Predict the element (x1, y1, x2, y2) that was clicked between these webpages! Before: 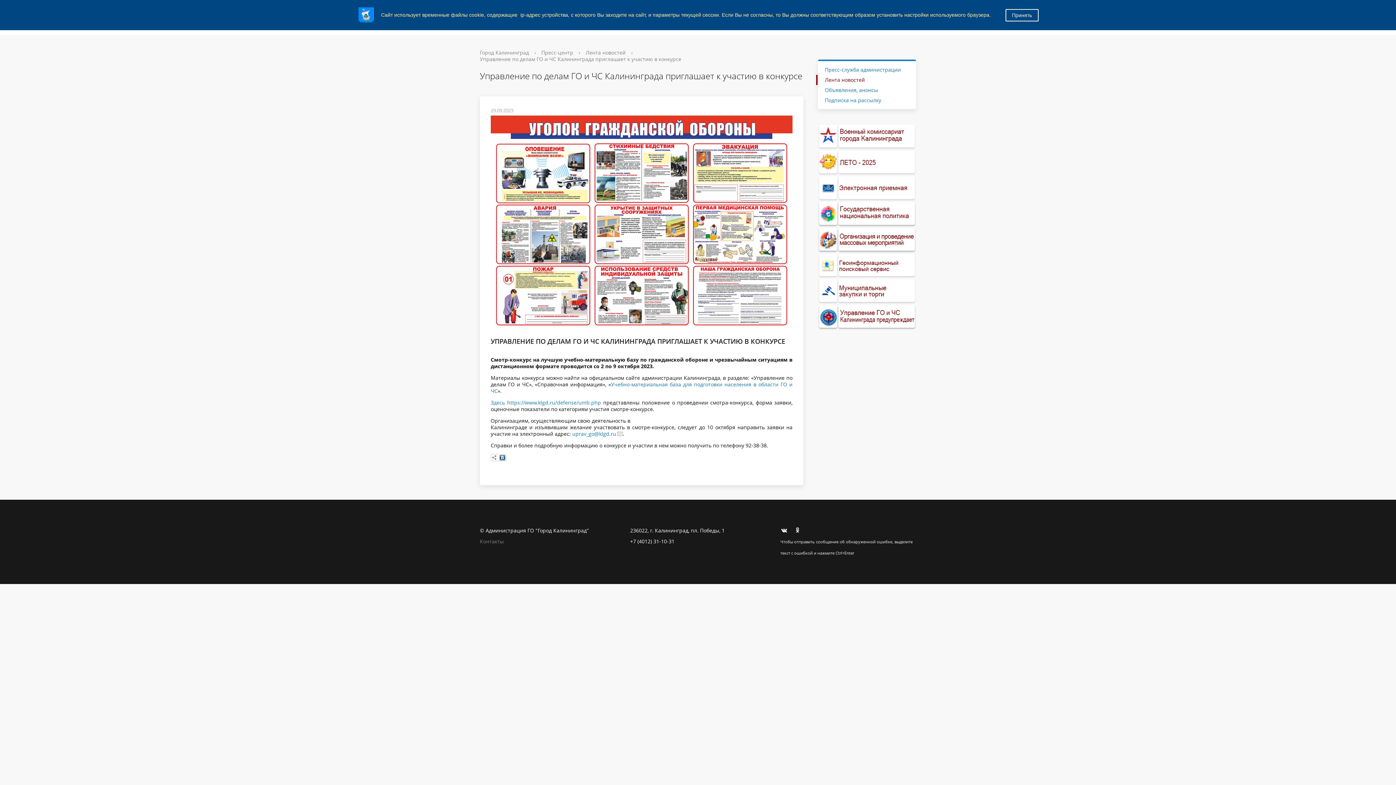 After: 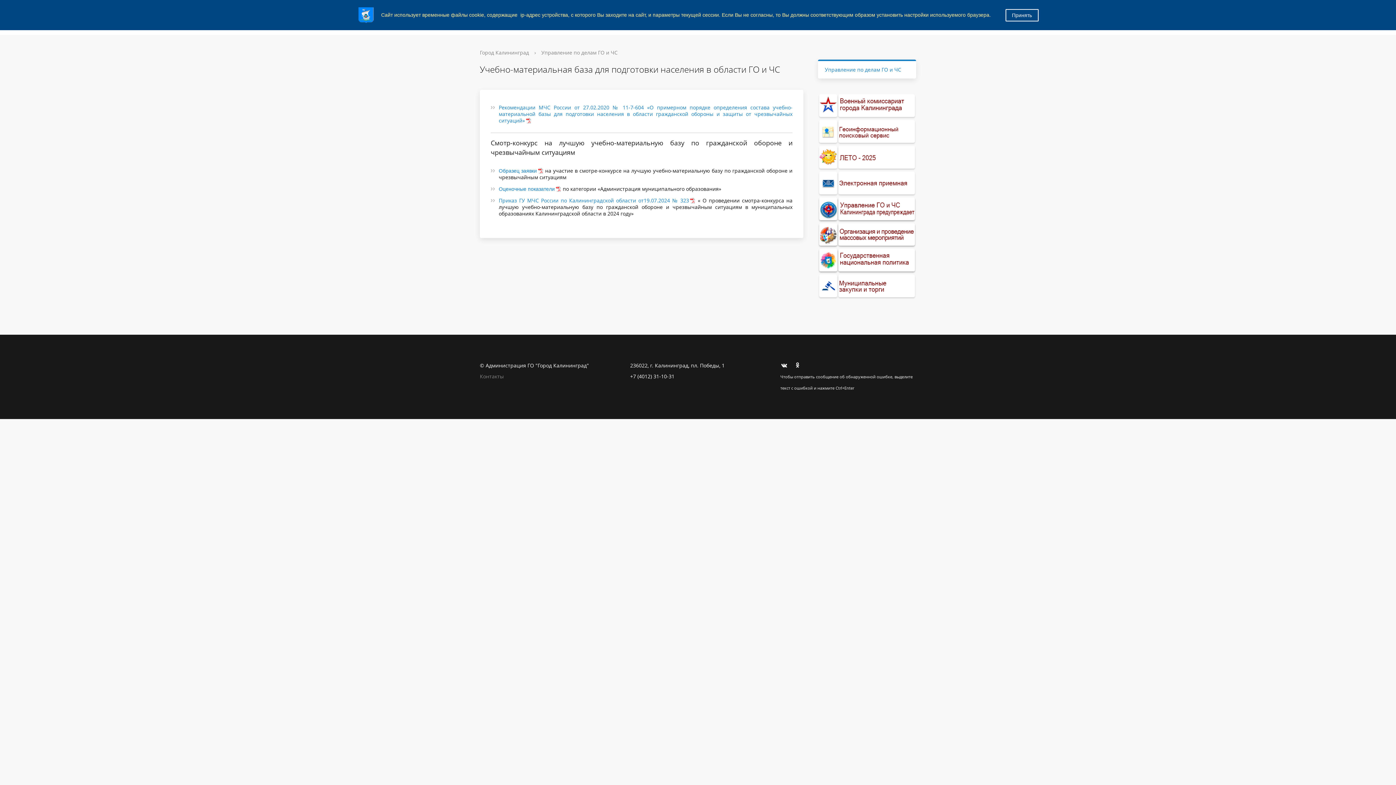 Action: bbox: (507, 399, 601, 406) label: https://www.klgd.ru/defense/umb.php